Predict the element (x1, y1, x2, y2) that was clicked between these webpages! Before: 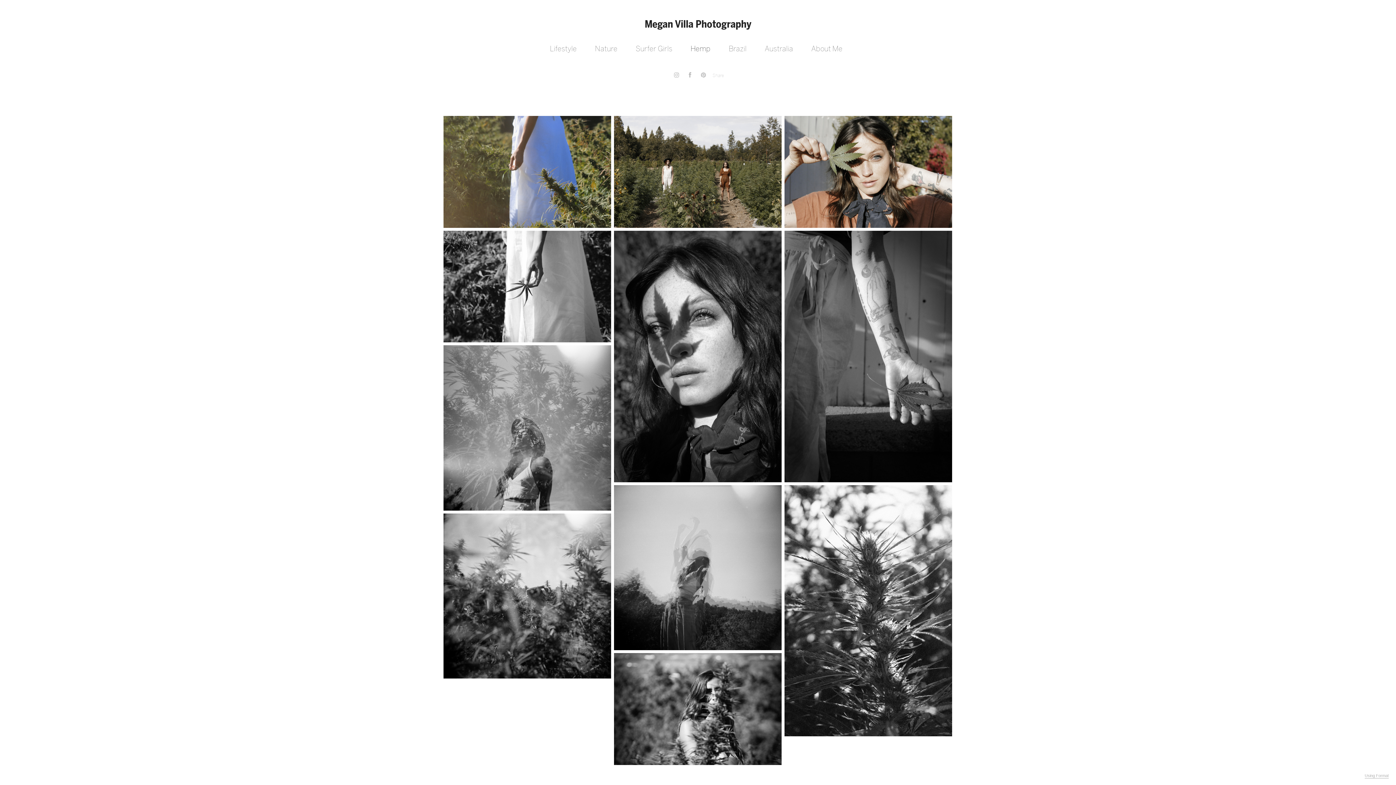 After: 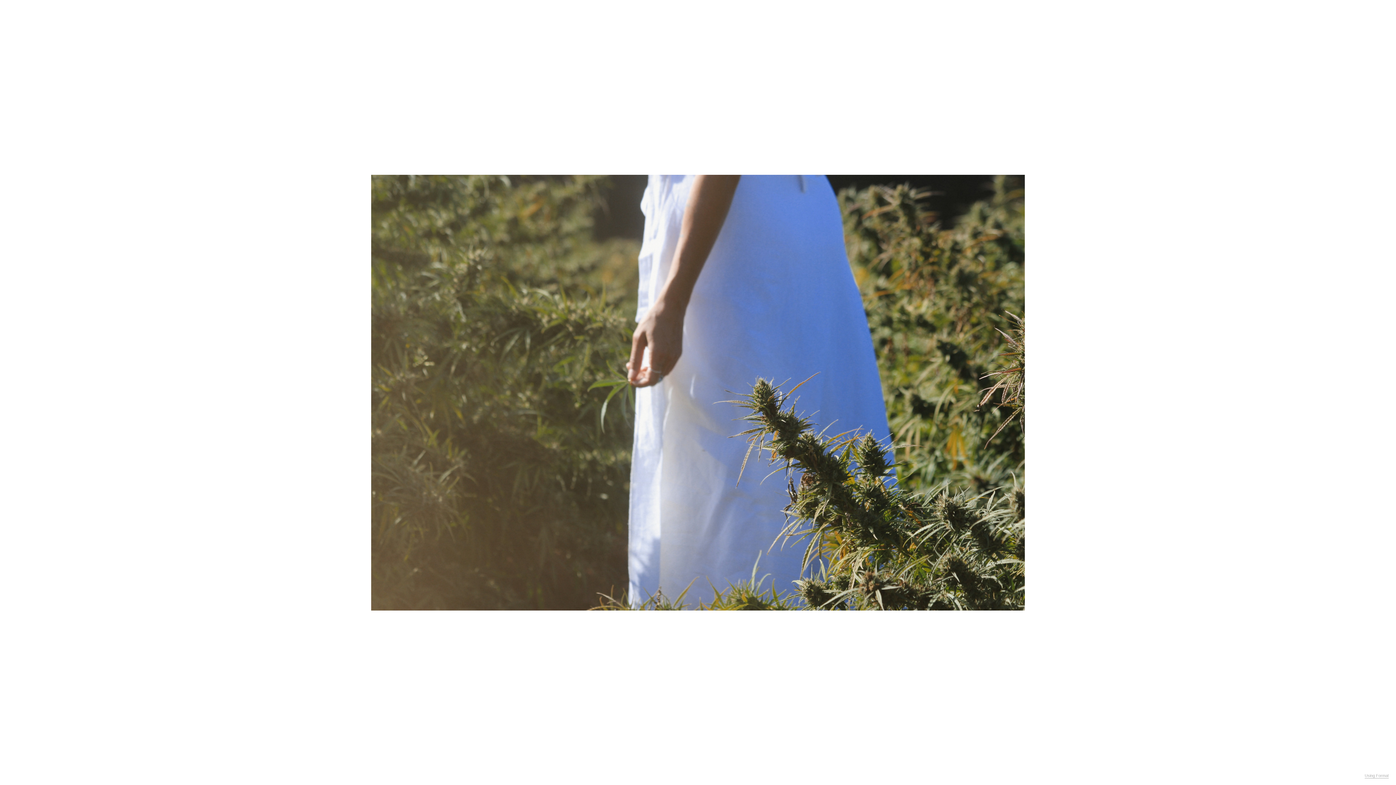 Action: bbox: (443, 116, 611, 227)